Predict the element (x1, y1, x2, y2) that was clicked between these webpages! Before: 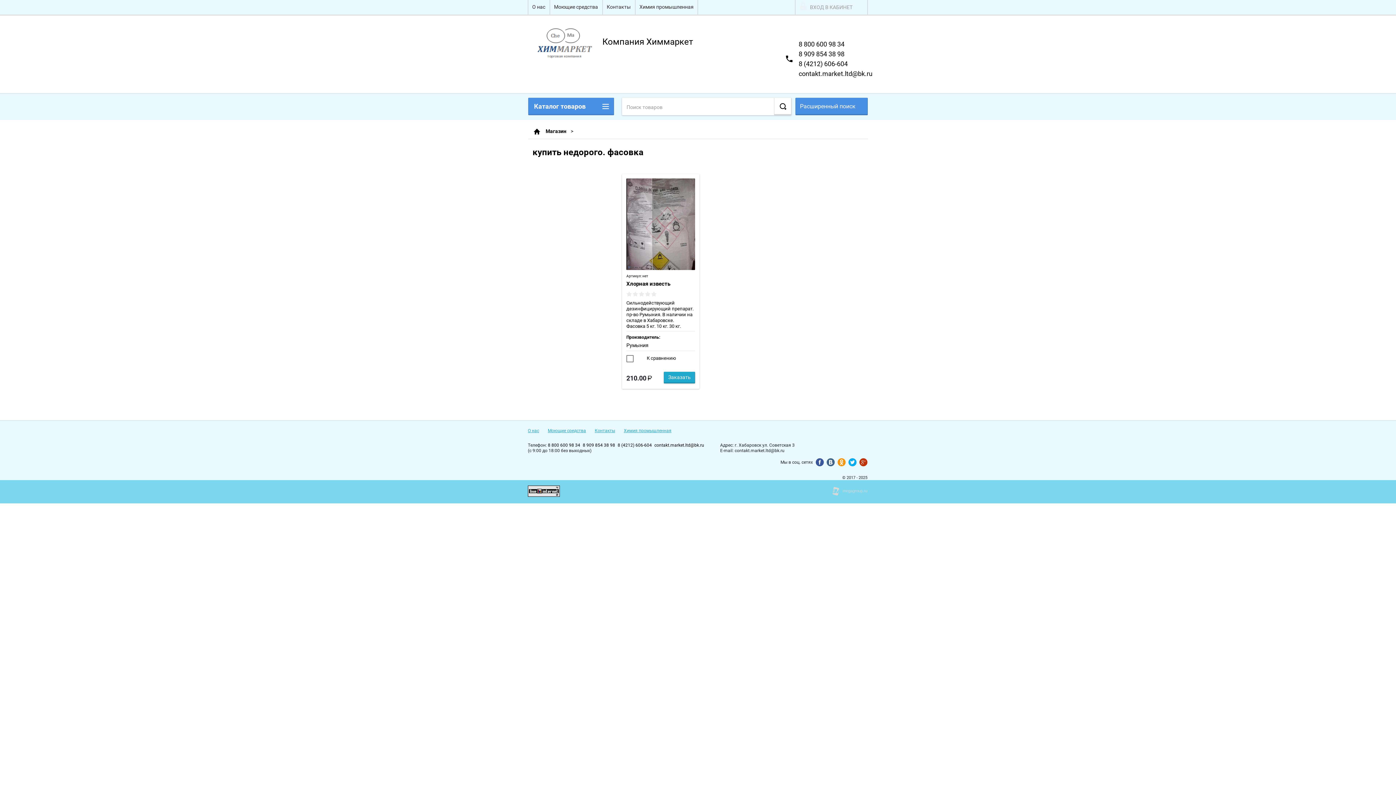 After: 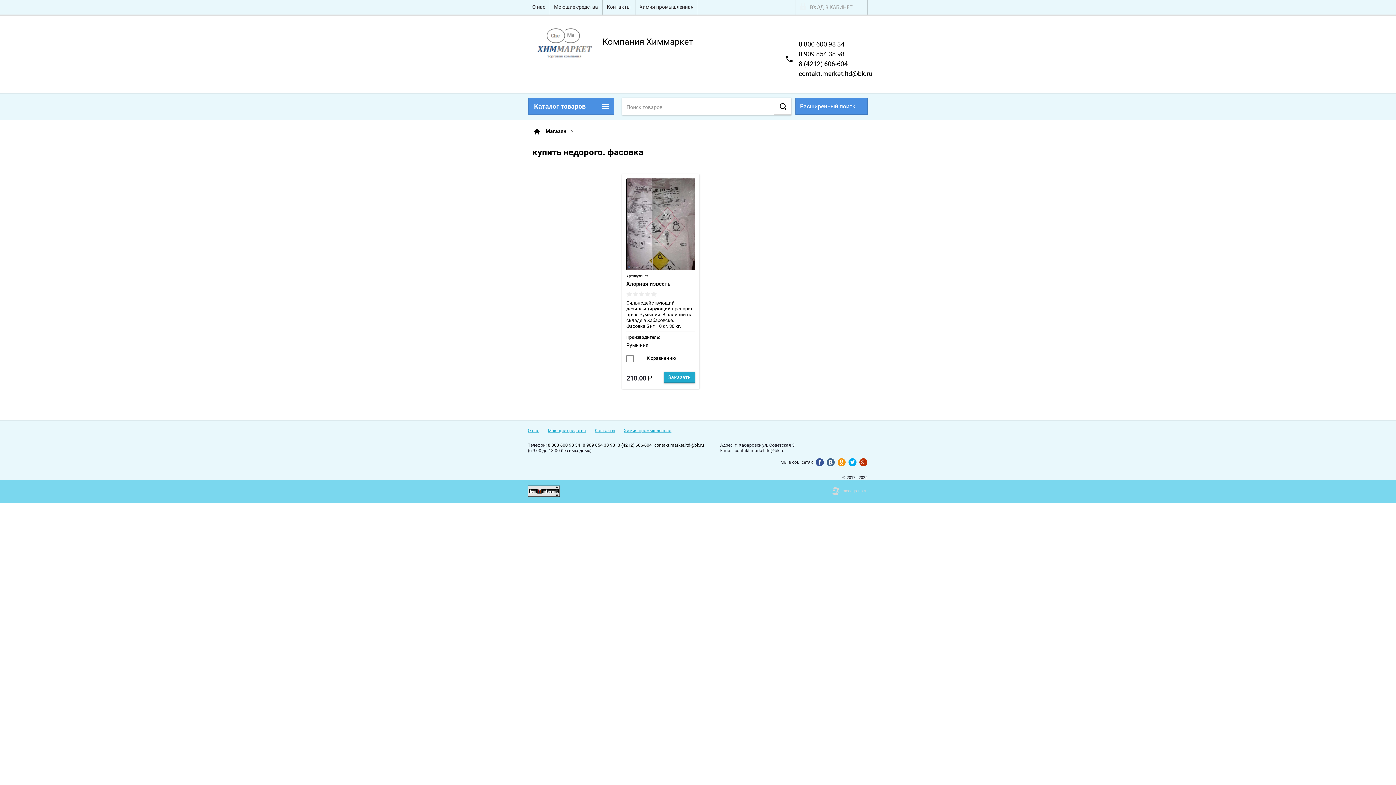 Action: label: 8 800 600 98 34 bbox: (548, 442, 580, 448)